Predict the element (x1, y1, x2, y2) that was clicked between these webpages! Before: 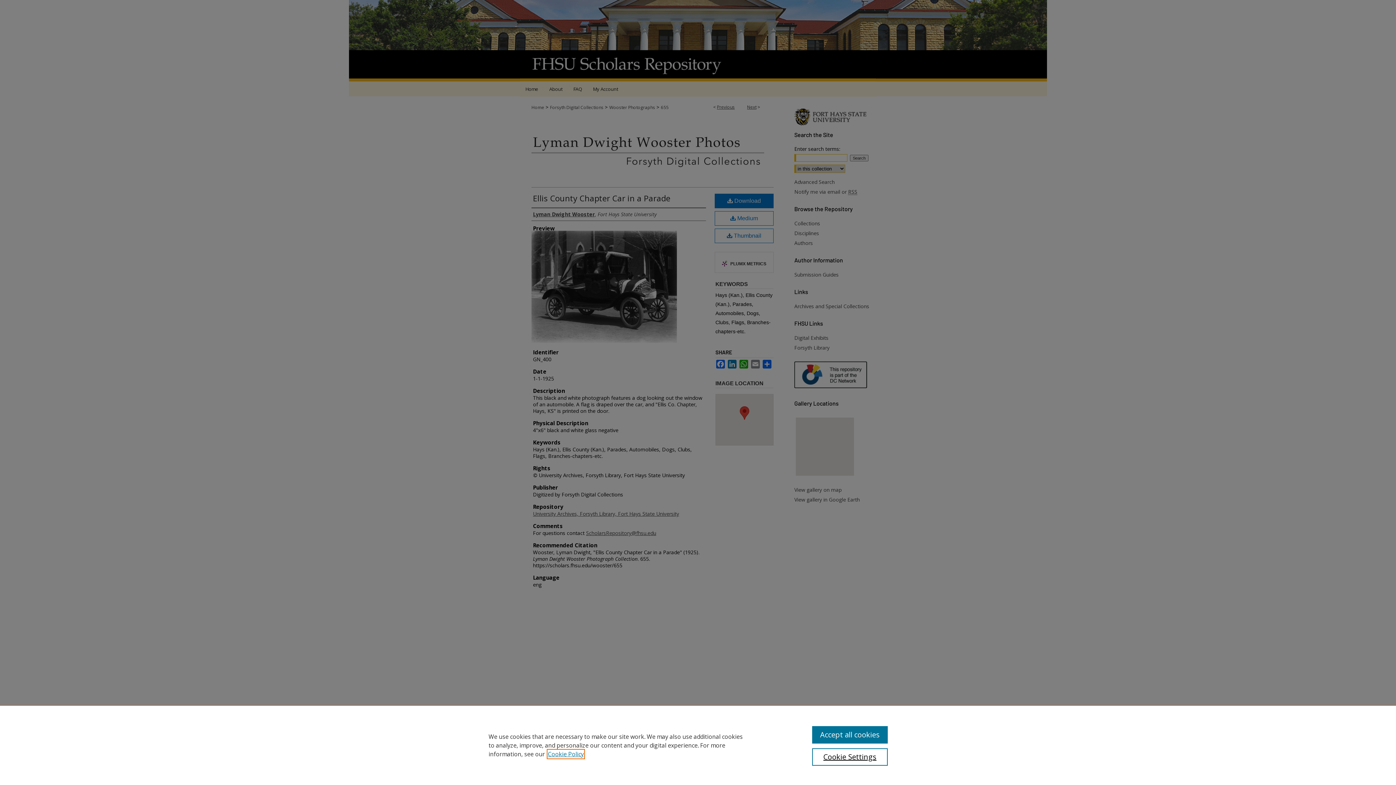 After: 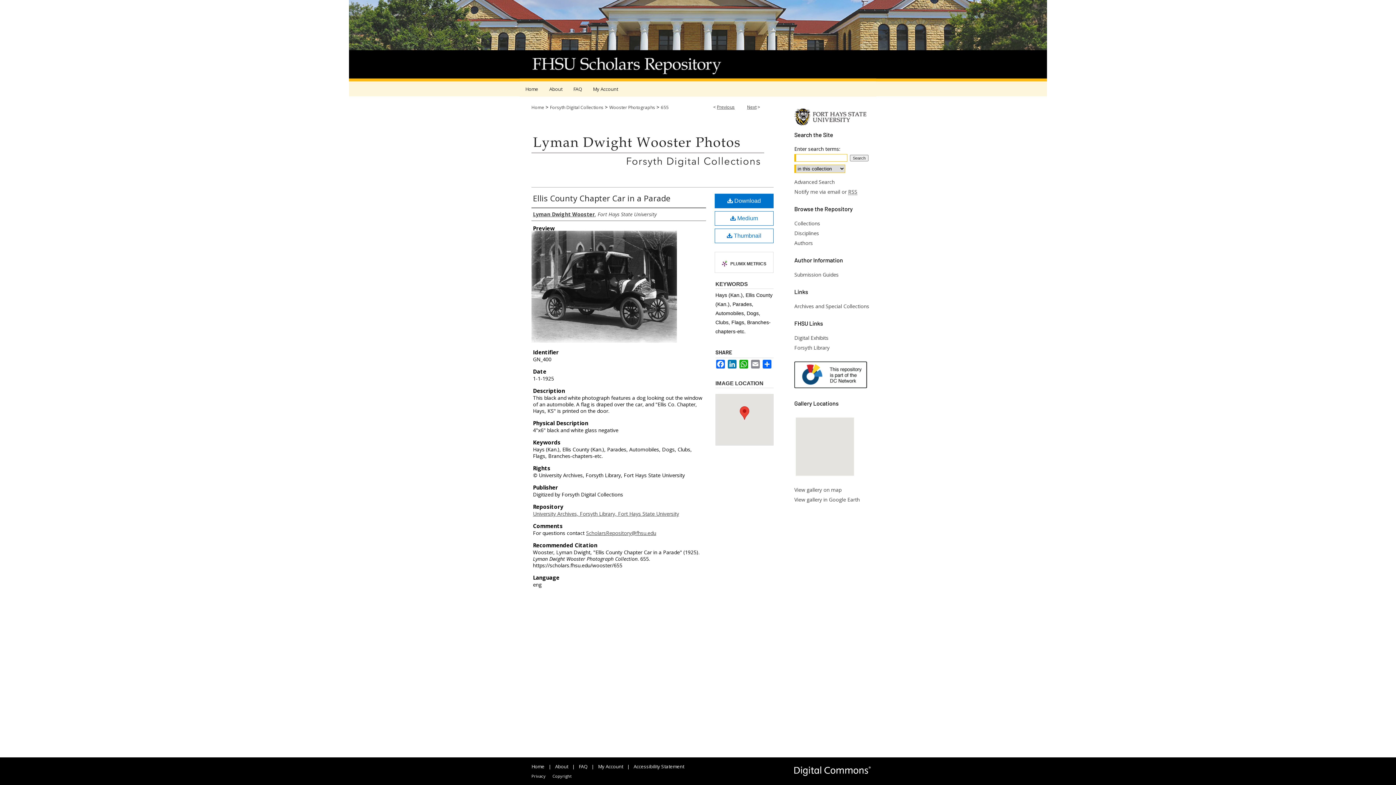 Action: bbox: (812, 726, 887, 744) label: Accept all cookies